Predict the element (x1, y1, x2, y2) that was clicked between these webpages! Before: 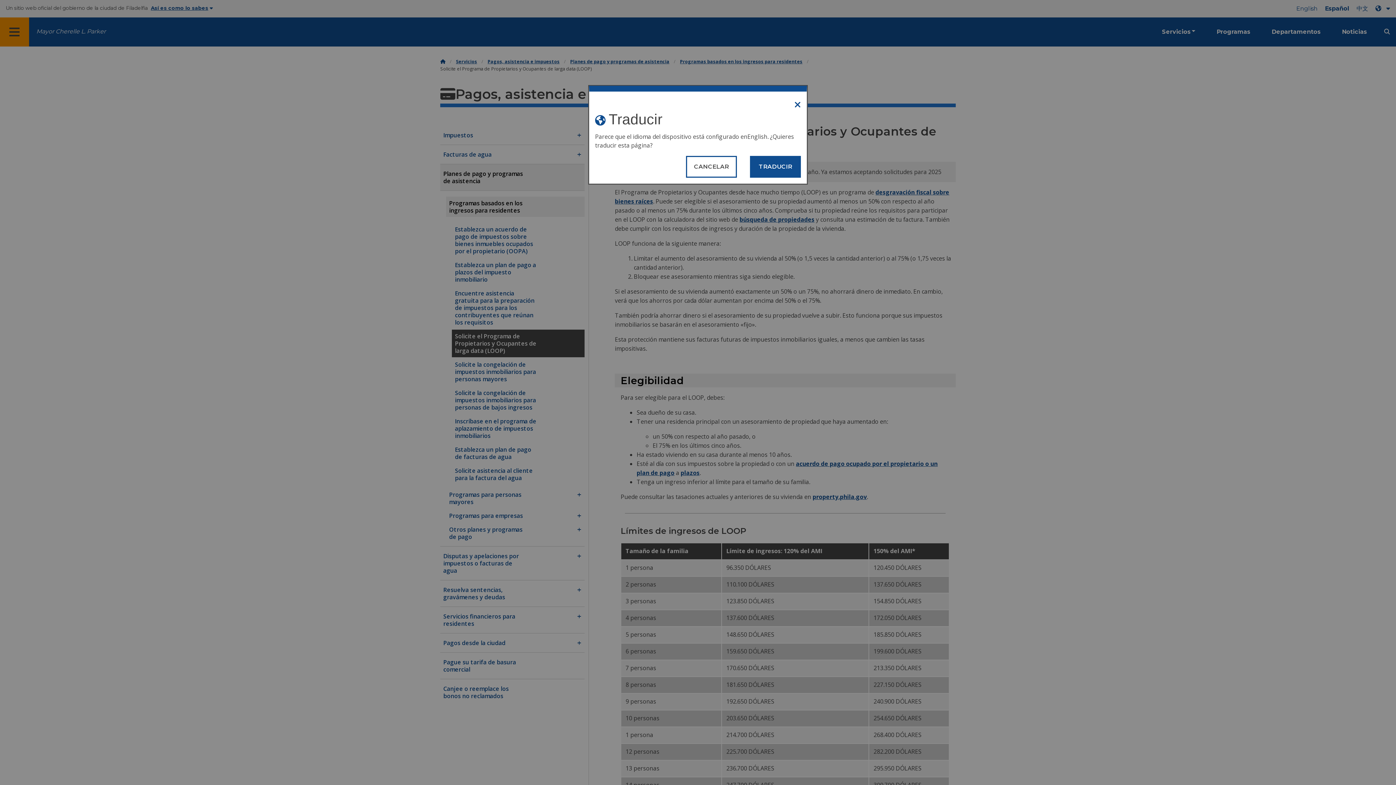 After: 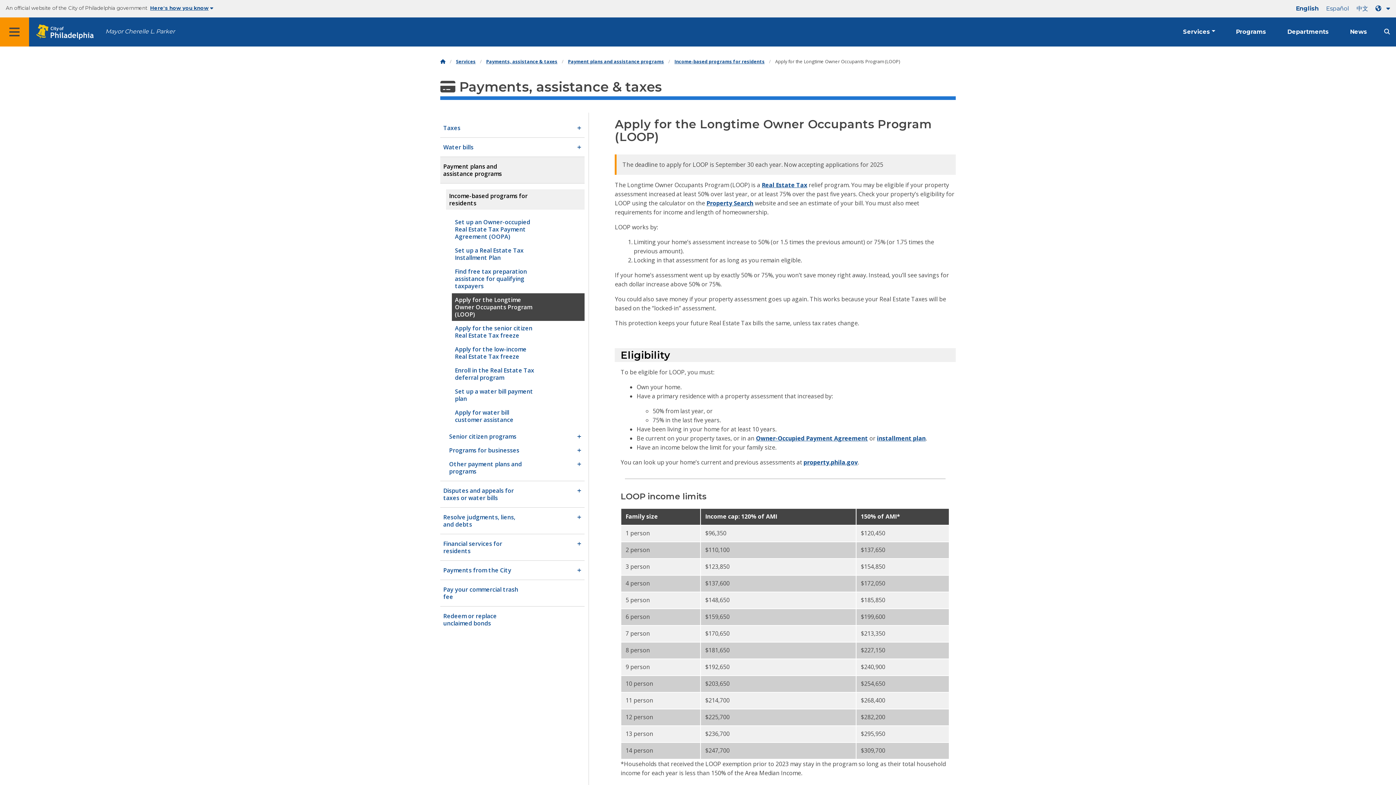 Action: bbox: (750, 155, 801, 177) label: Translate page